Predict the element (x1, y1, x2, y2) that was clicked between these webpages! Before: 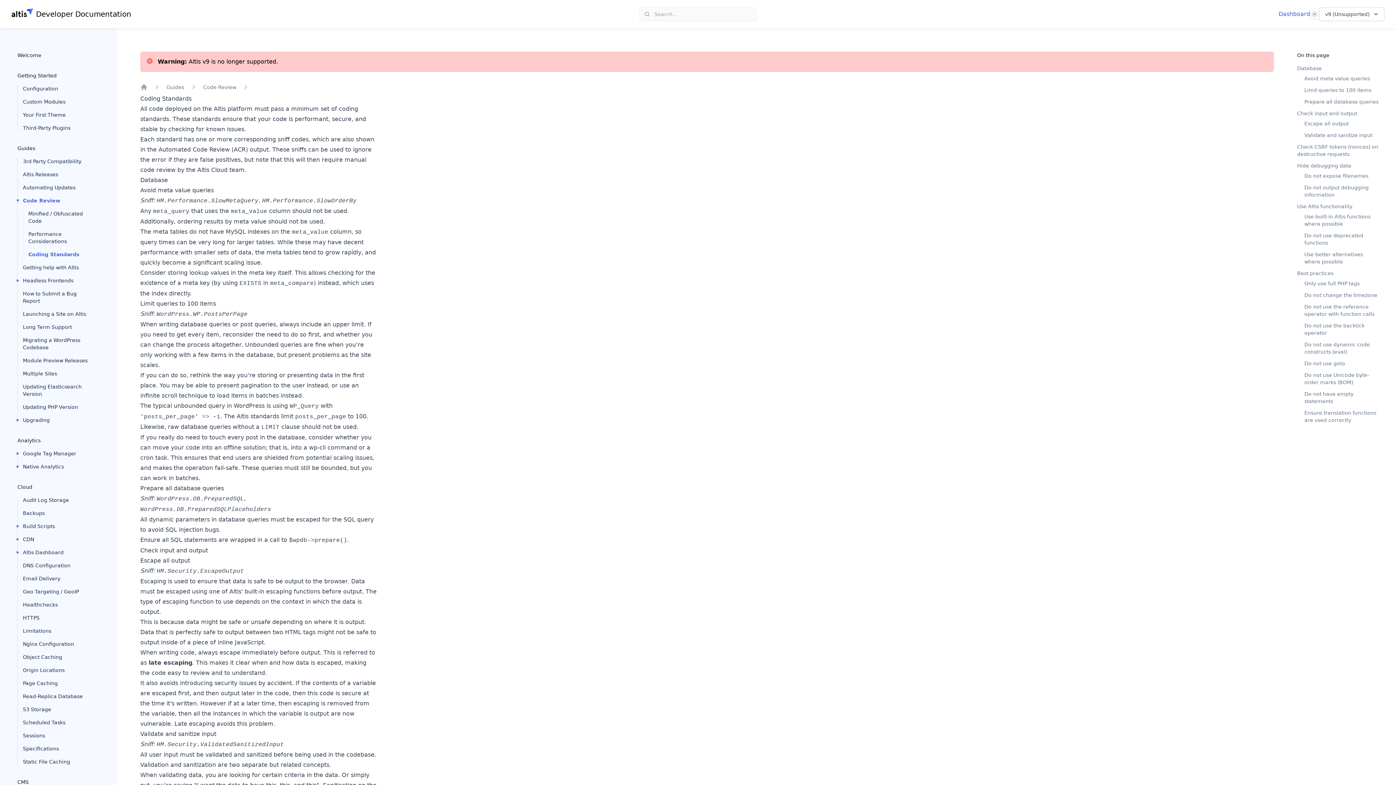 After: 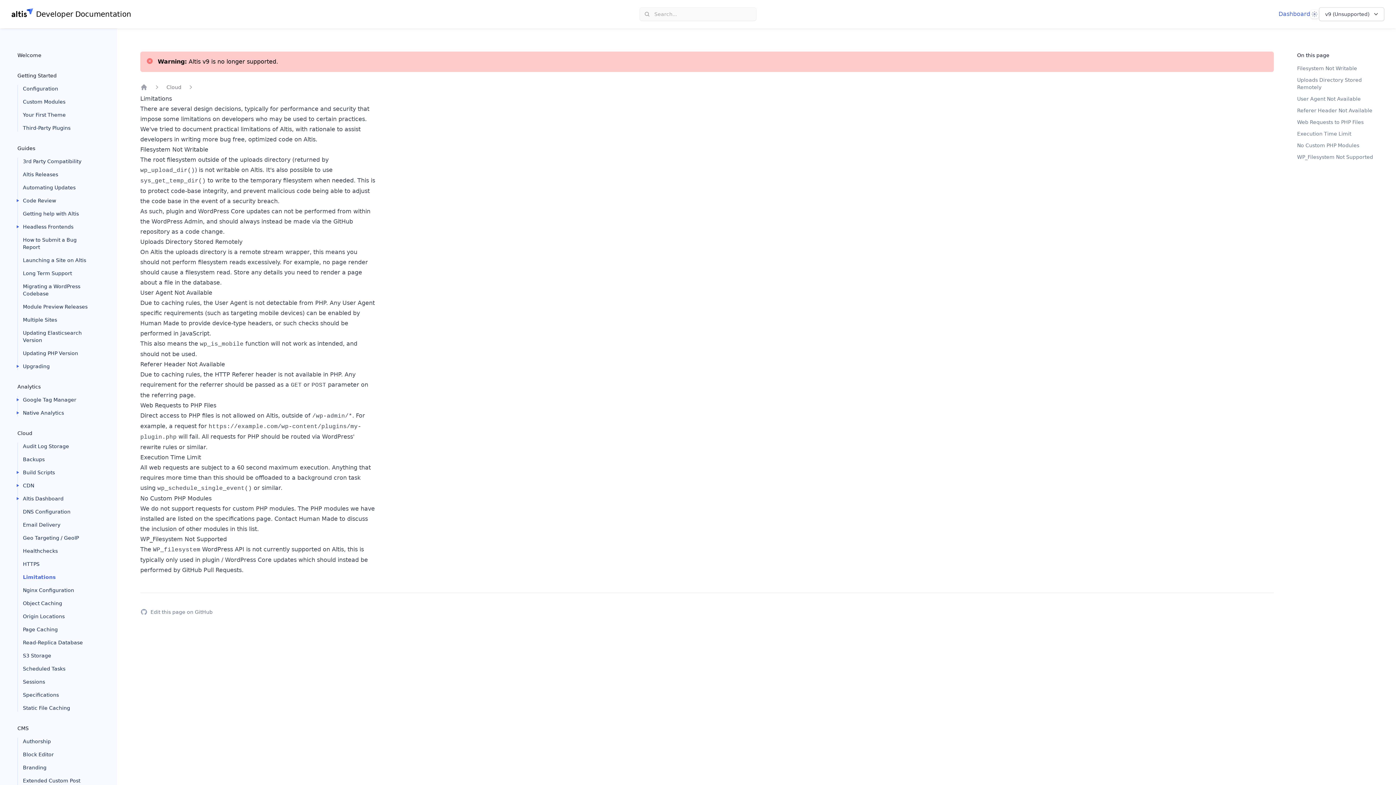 Action: label: Limitations bbox: (17, 627, 93, 634)